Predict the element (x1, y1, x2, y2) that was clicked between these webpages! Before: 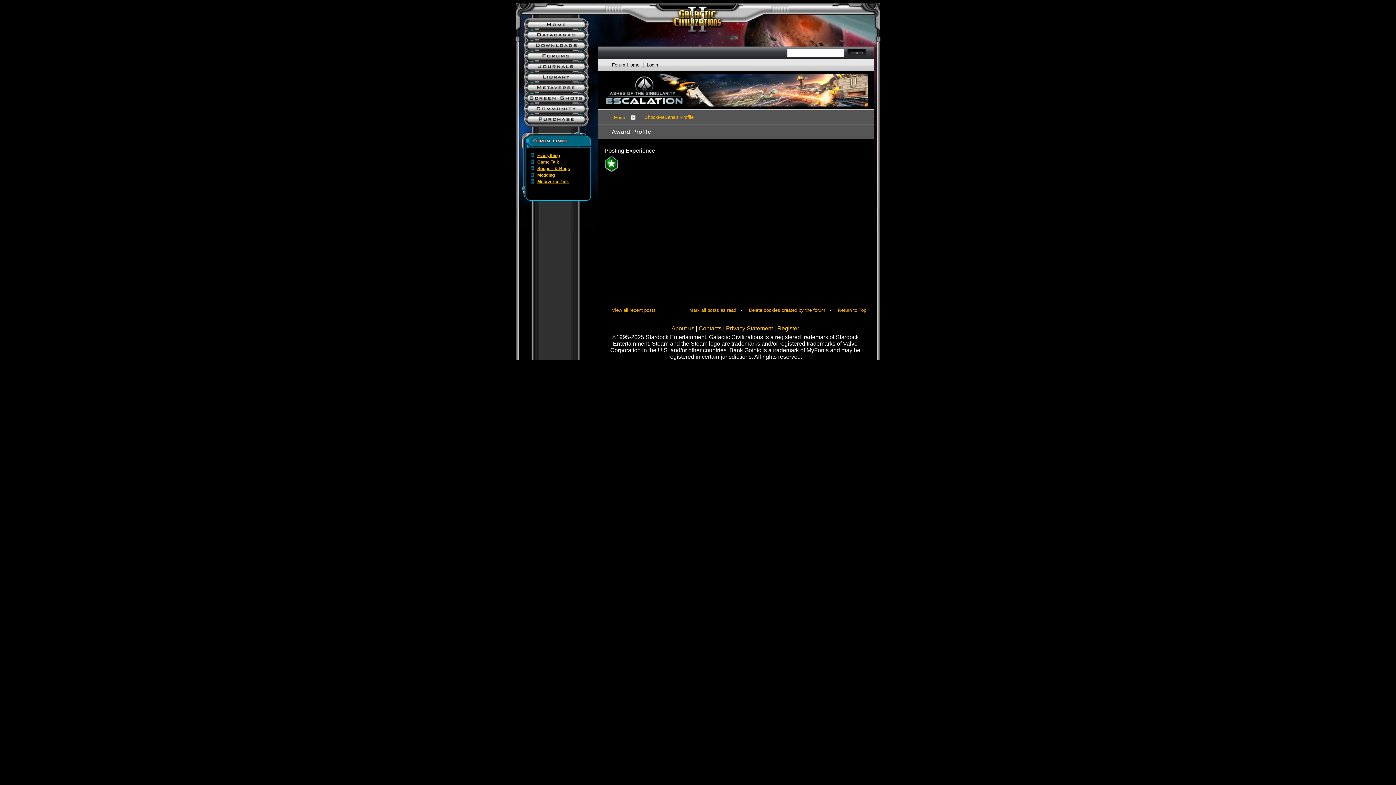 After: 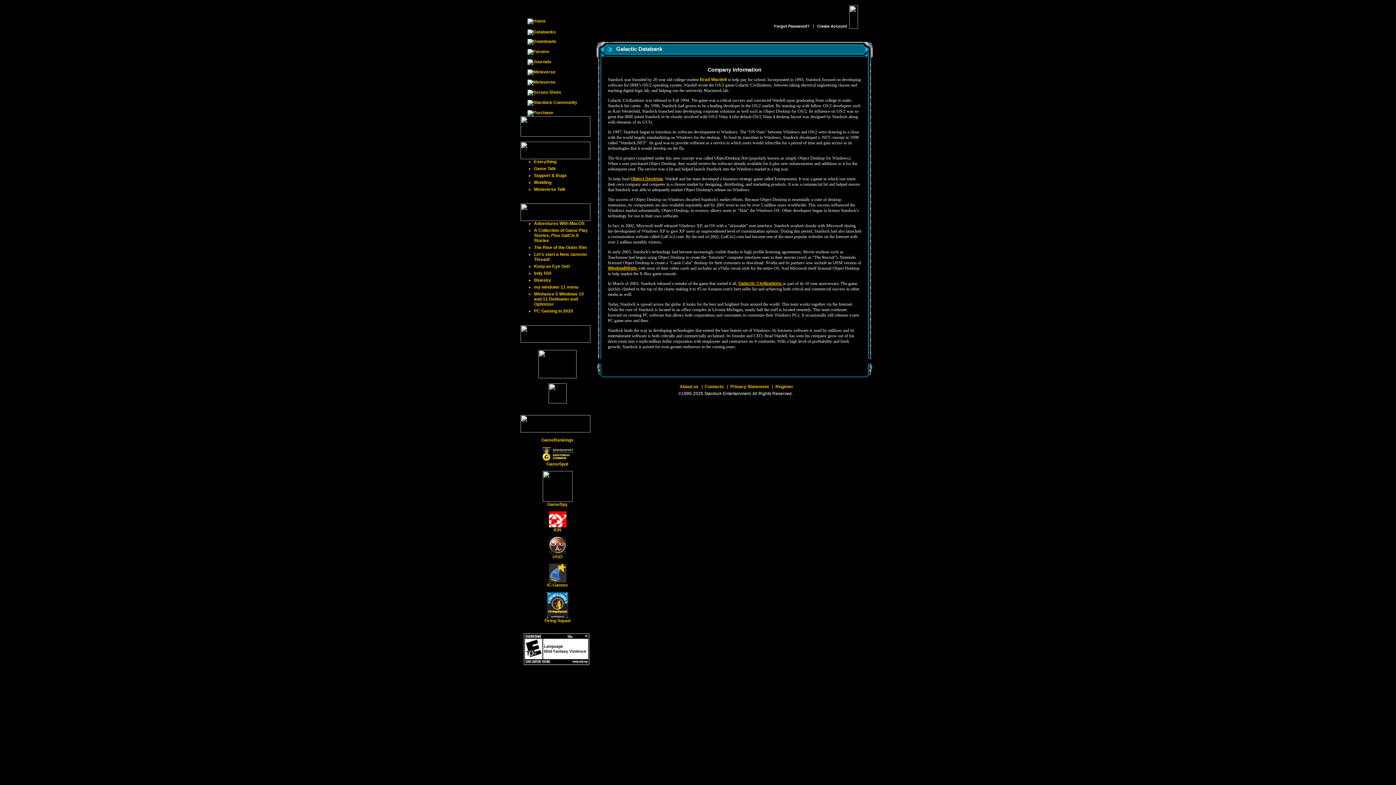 Action: label: About us bbox: (671, 325, 694, 331)